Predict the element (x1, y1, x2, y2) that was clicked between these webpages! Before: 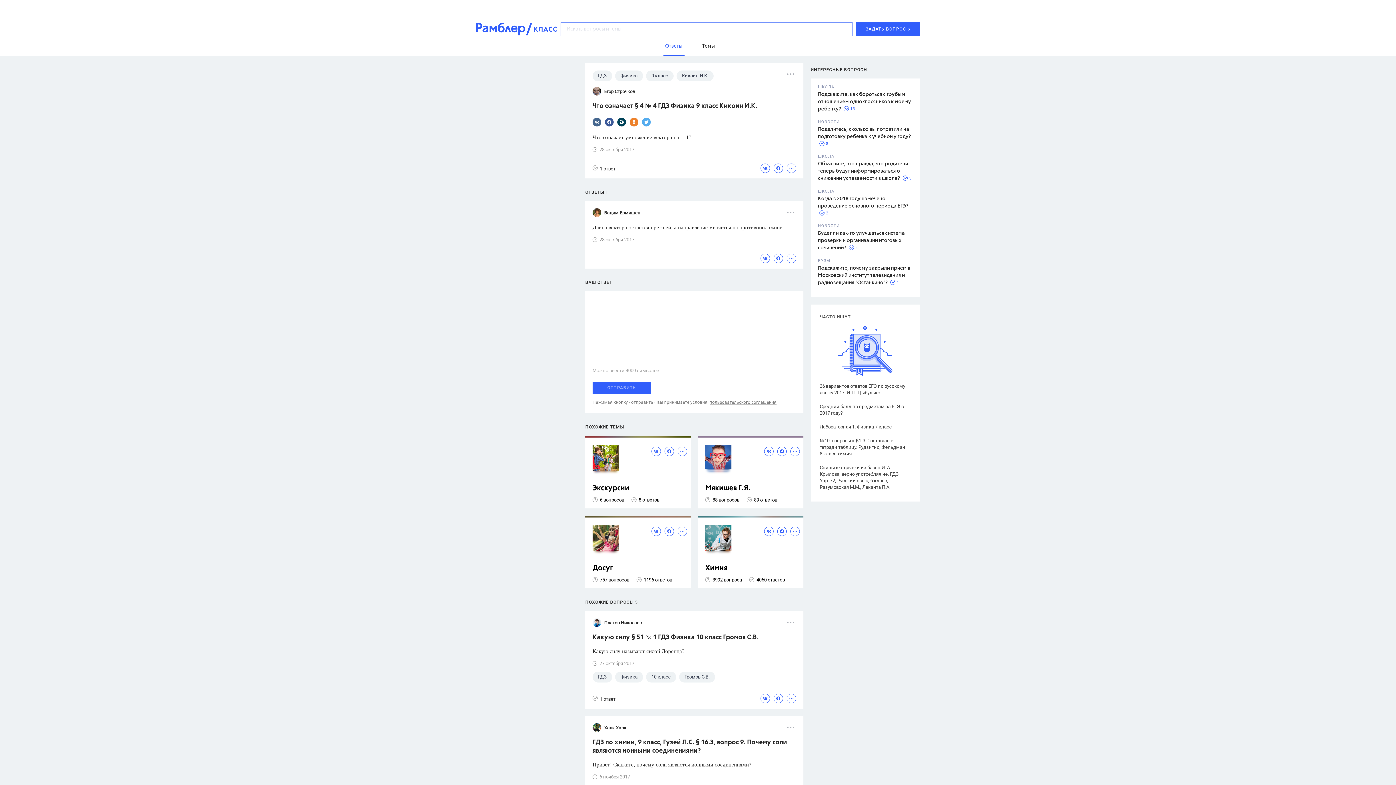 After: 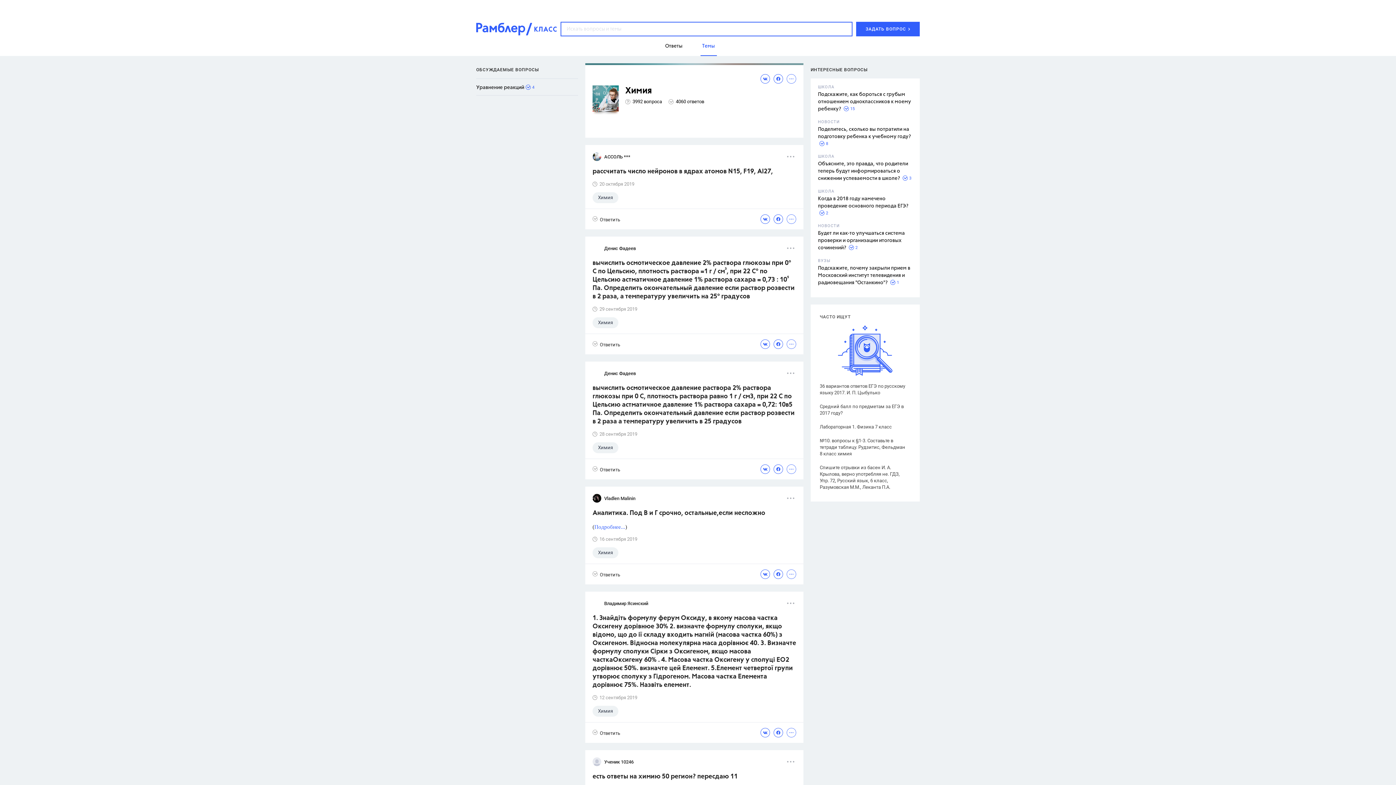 Action: label: Химия bbox: (705, 564, 800, 573)